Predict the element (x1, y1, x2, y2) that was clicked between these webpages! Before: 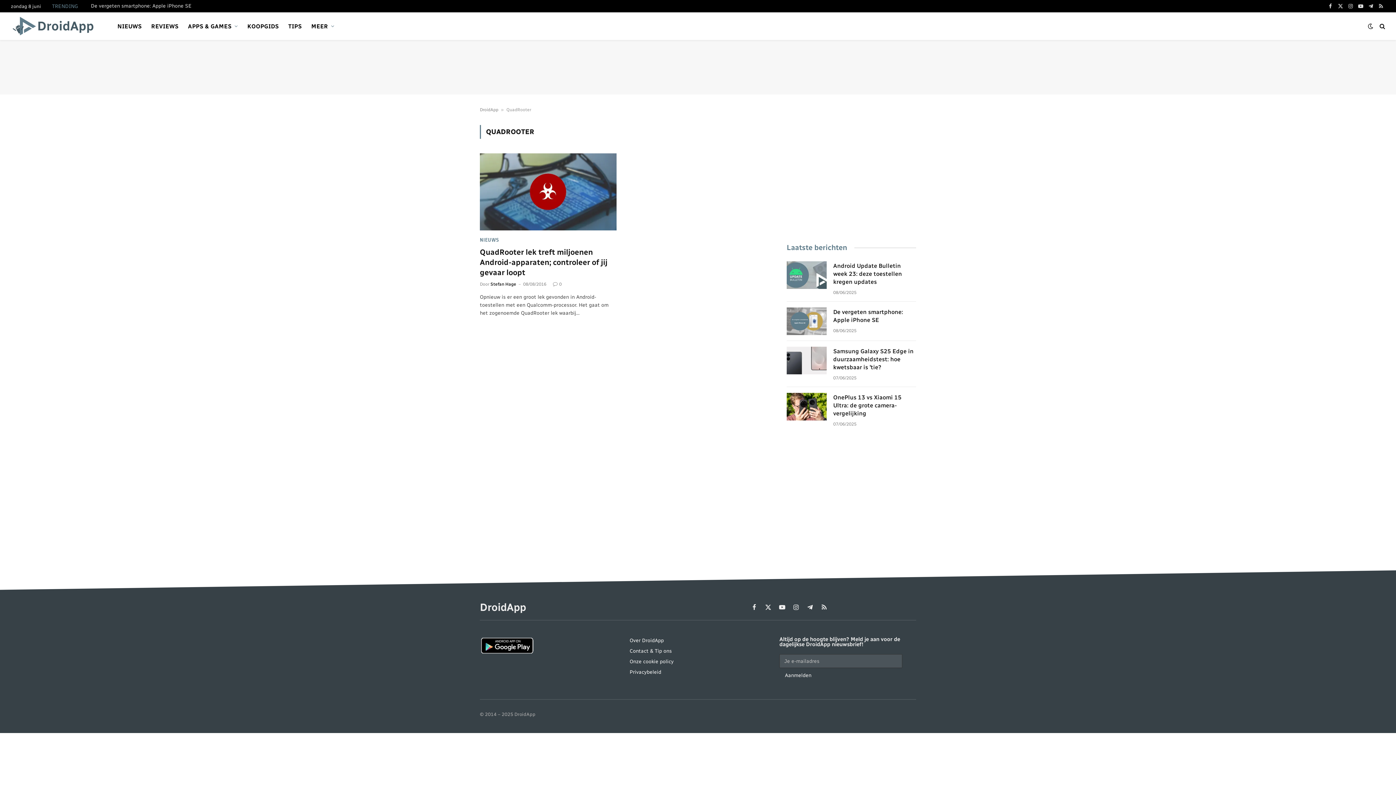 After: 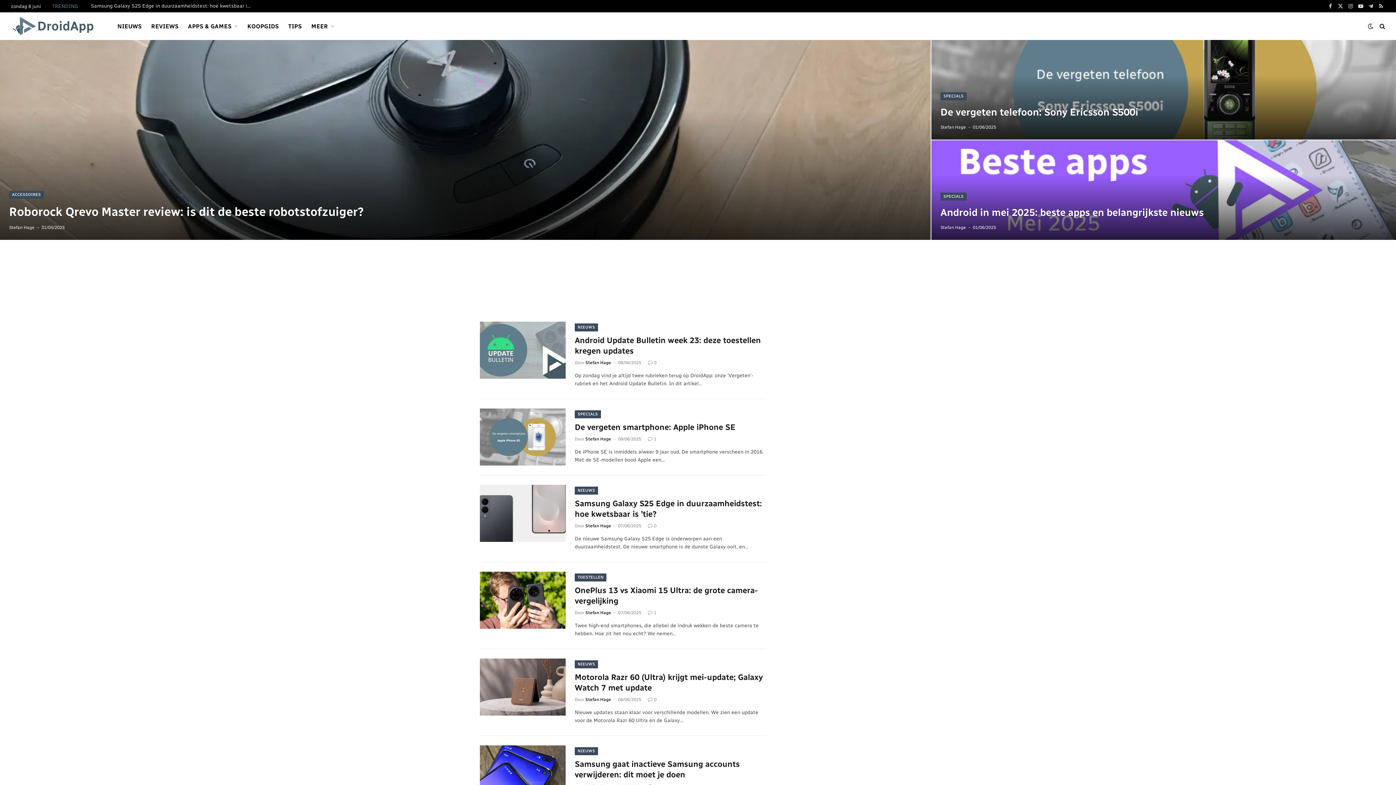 Action: label: DroidApp bbox: (480, 107, 498, 112)